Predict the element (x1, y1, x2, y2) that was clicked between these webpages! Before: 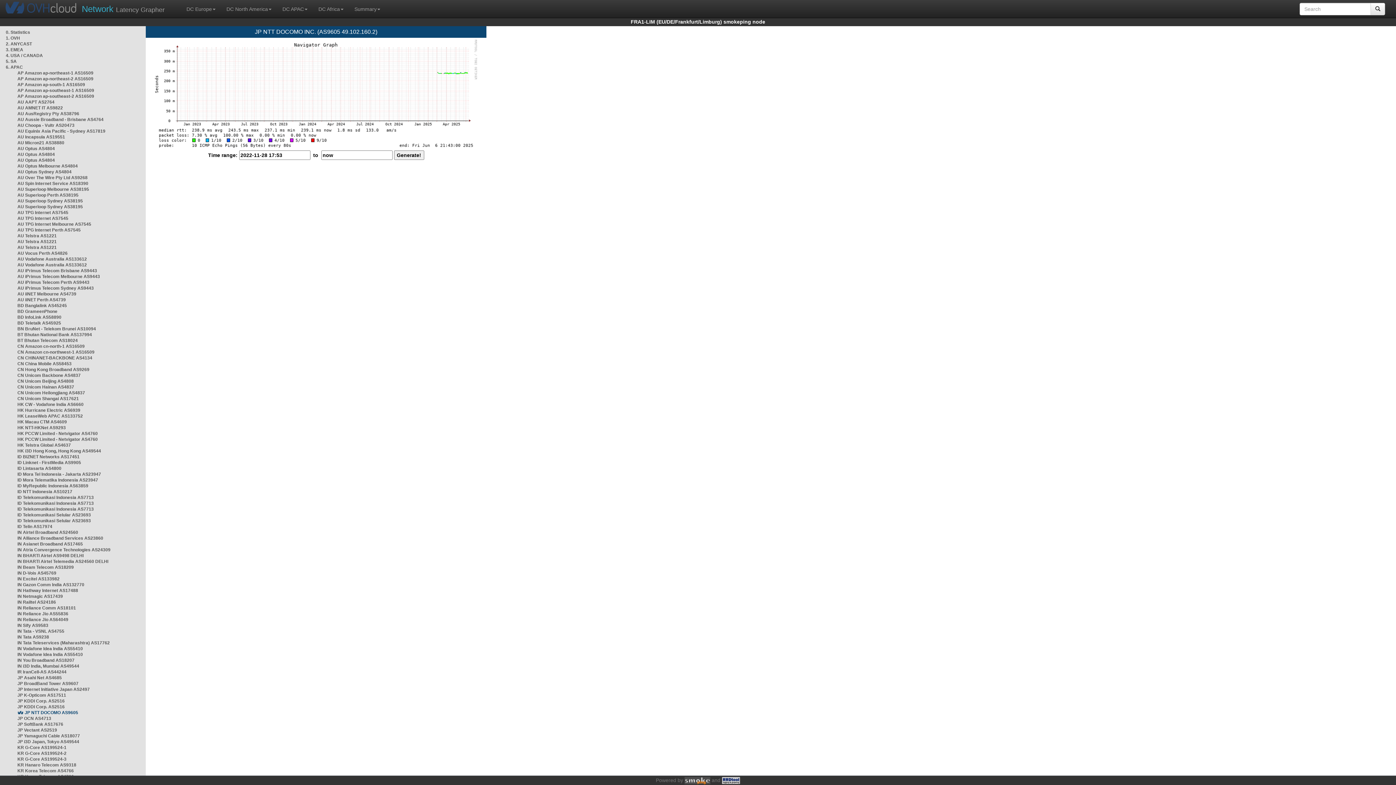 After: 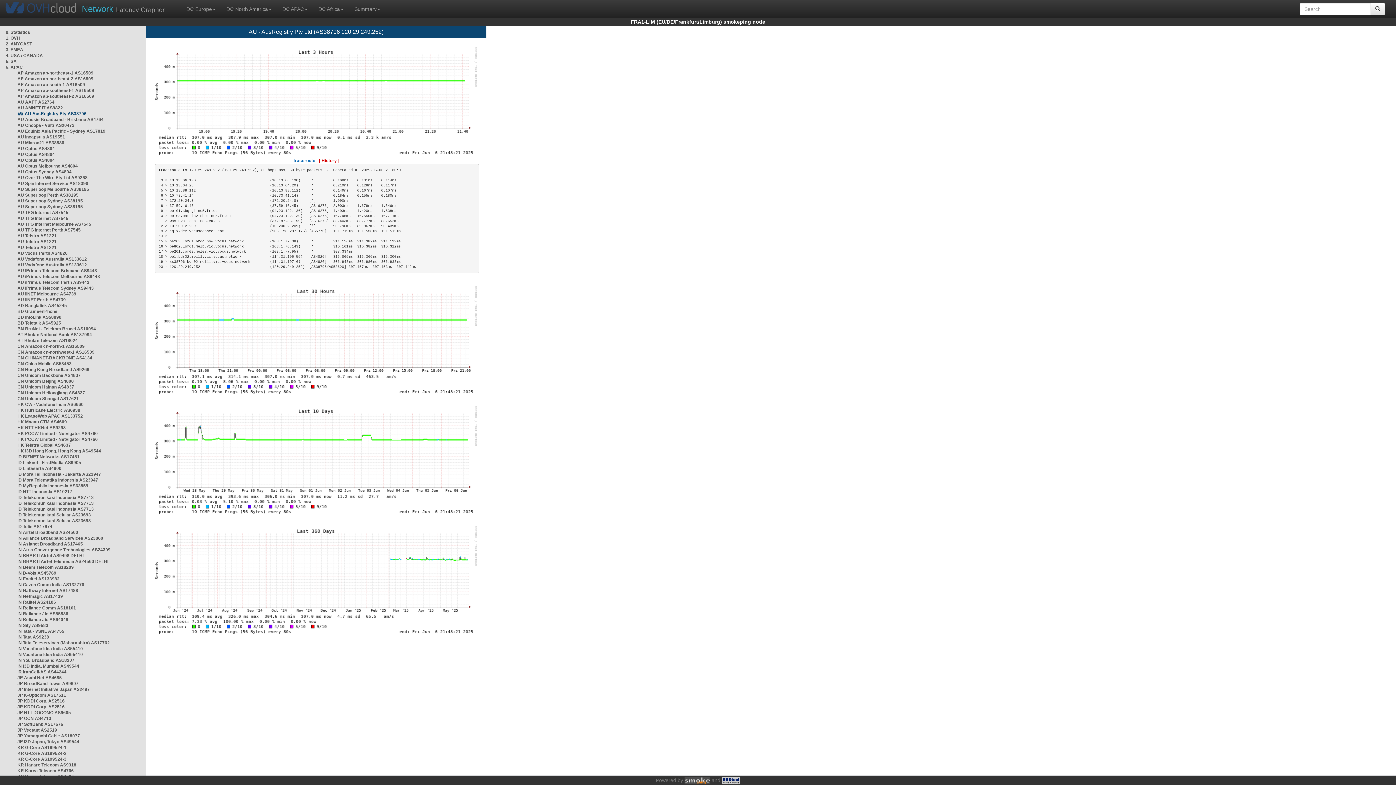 Action: bbox: (17, 111, 79, 116) label: AU AusRegistry Pty AS38796